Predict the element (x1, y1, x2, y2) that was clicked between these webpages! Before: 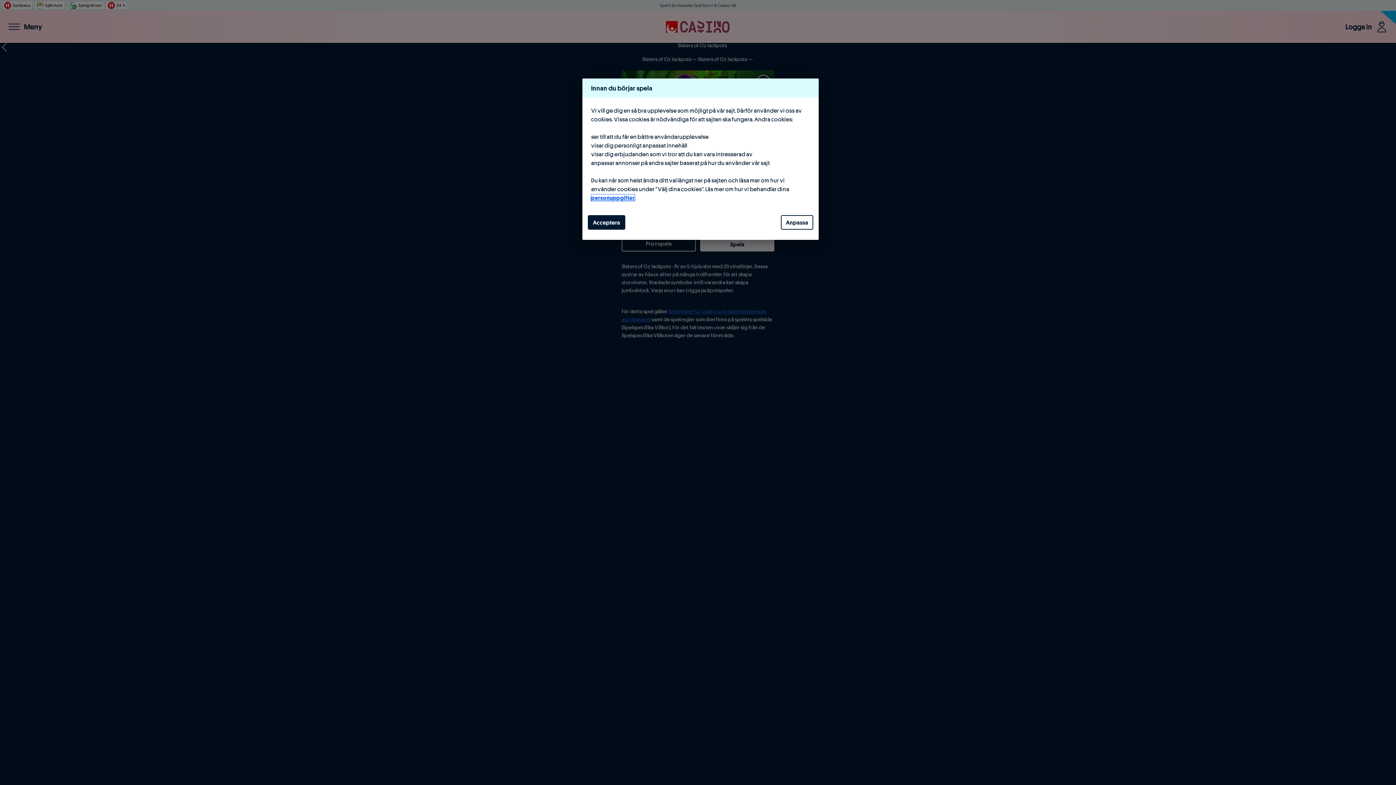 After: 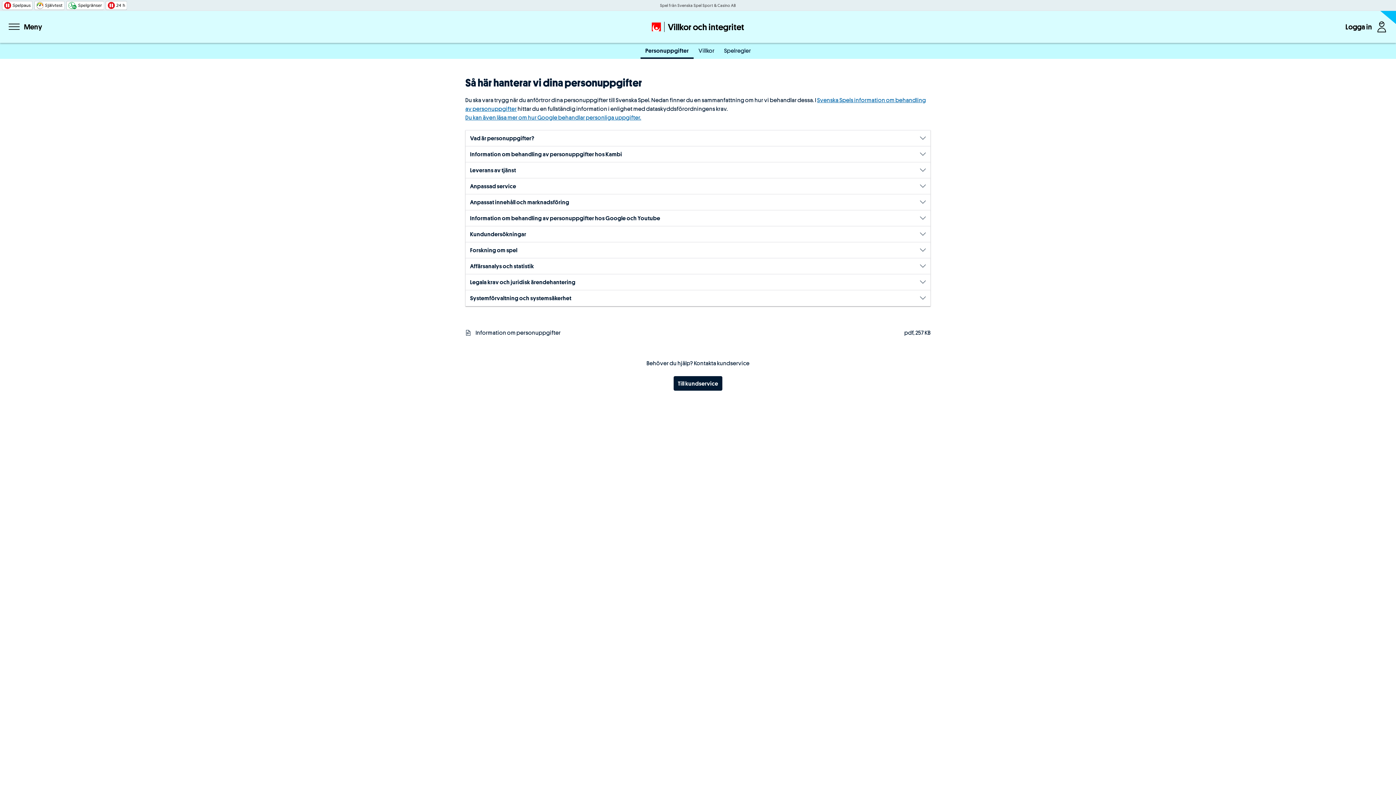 Action: bbox: (591, 194, 634, 201) label: personuppgifter